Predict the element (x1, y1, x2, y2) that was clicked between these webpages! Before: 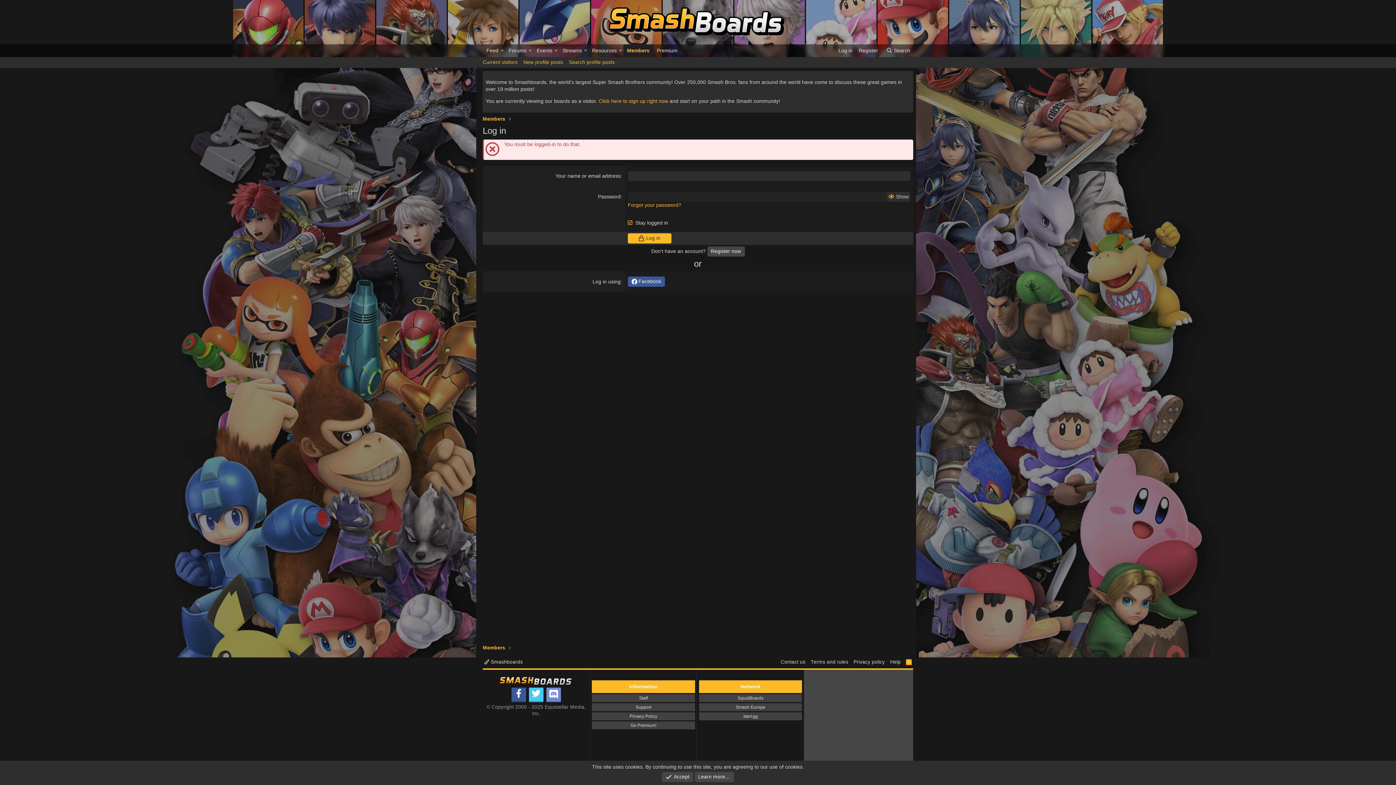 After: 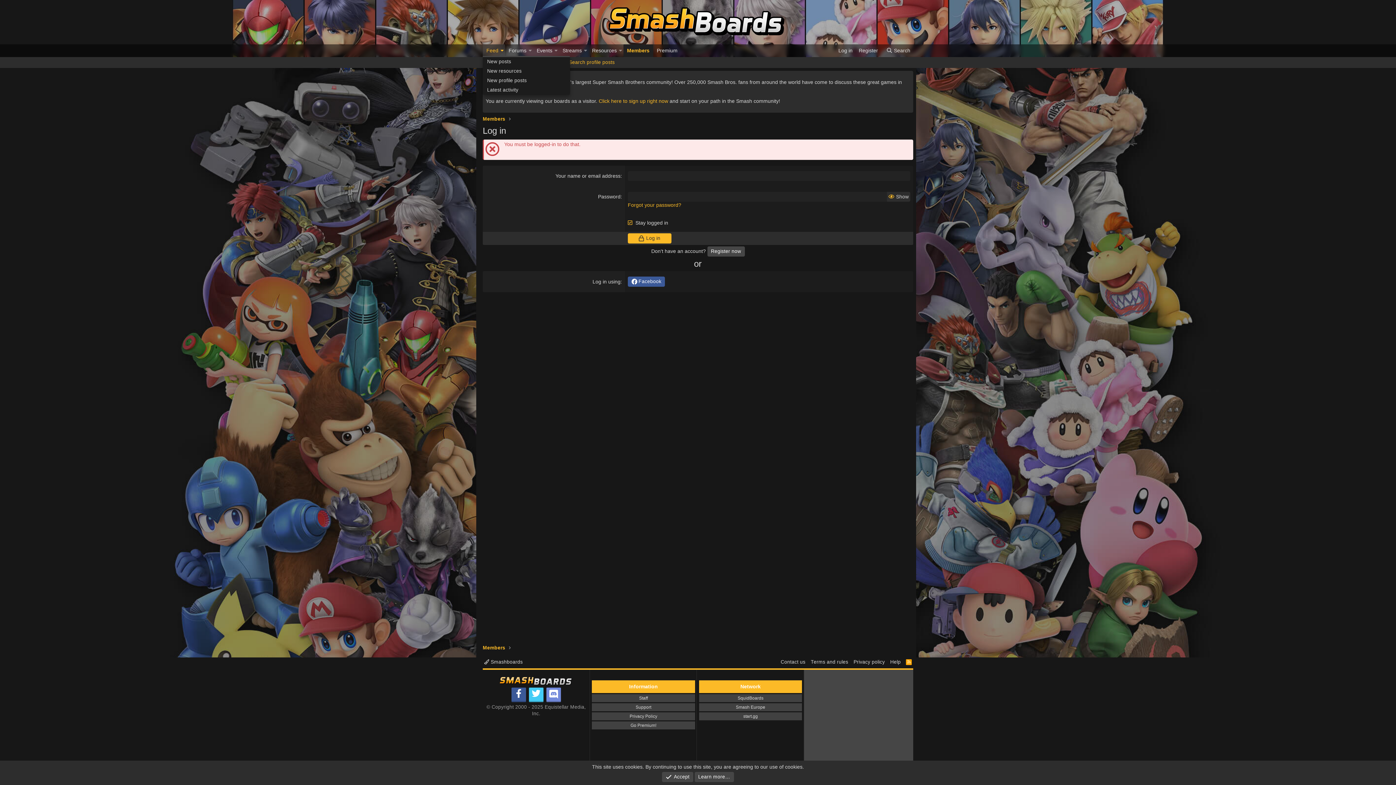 Action: label: Toggle expanded bbox: (499, 44, 505, 57)